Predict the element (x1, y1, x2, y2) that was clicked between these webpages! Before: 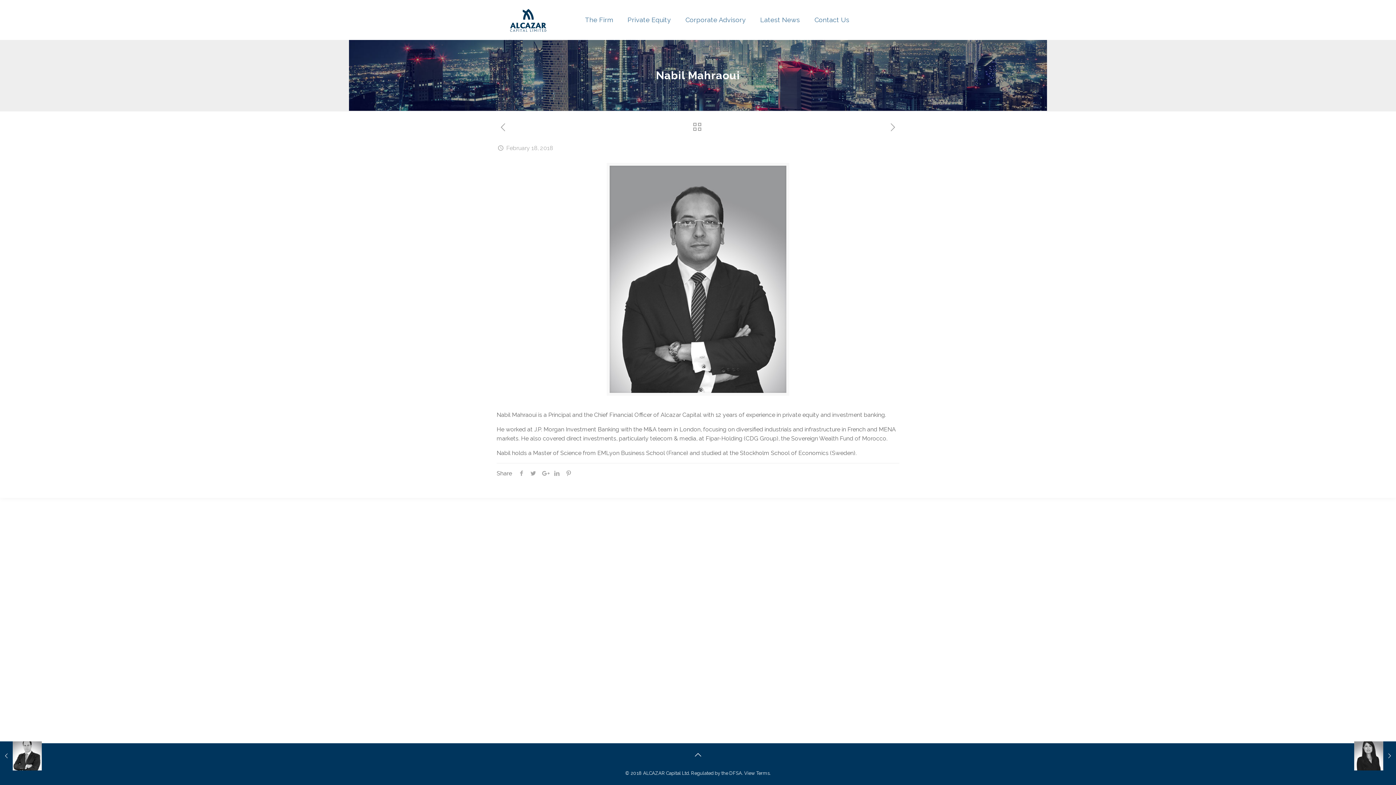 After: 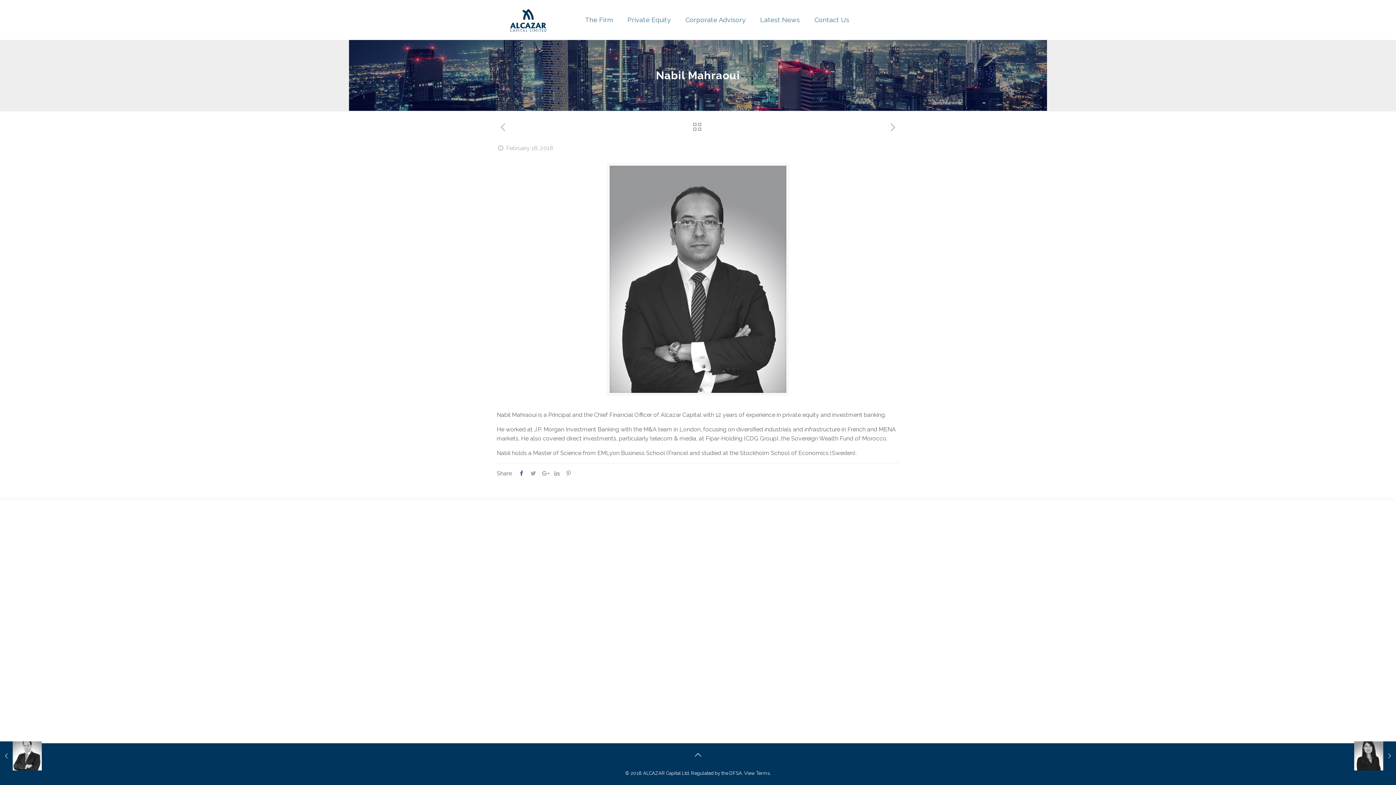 Action: bbox: (515, 470, 527, 477)